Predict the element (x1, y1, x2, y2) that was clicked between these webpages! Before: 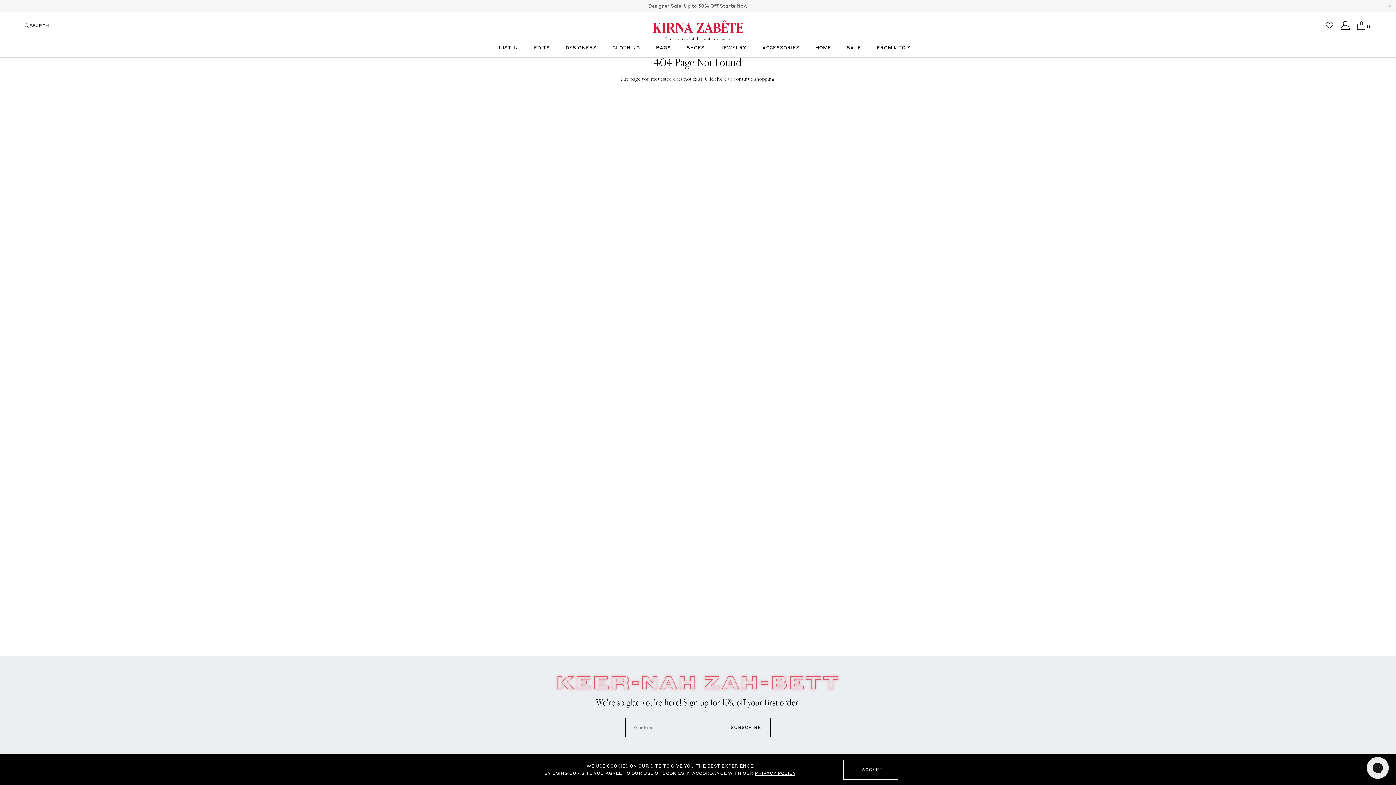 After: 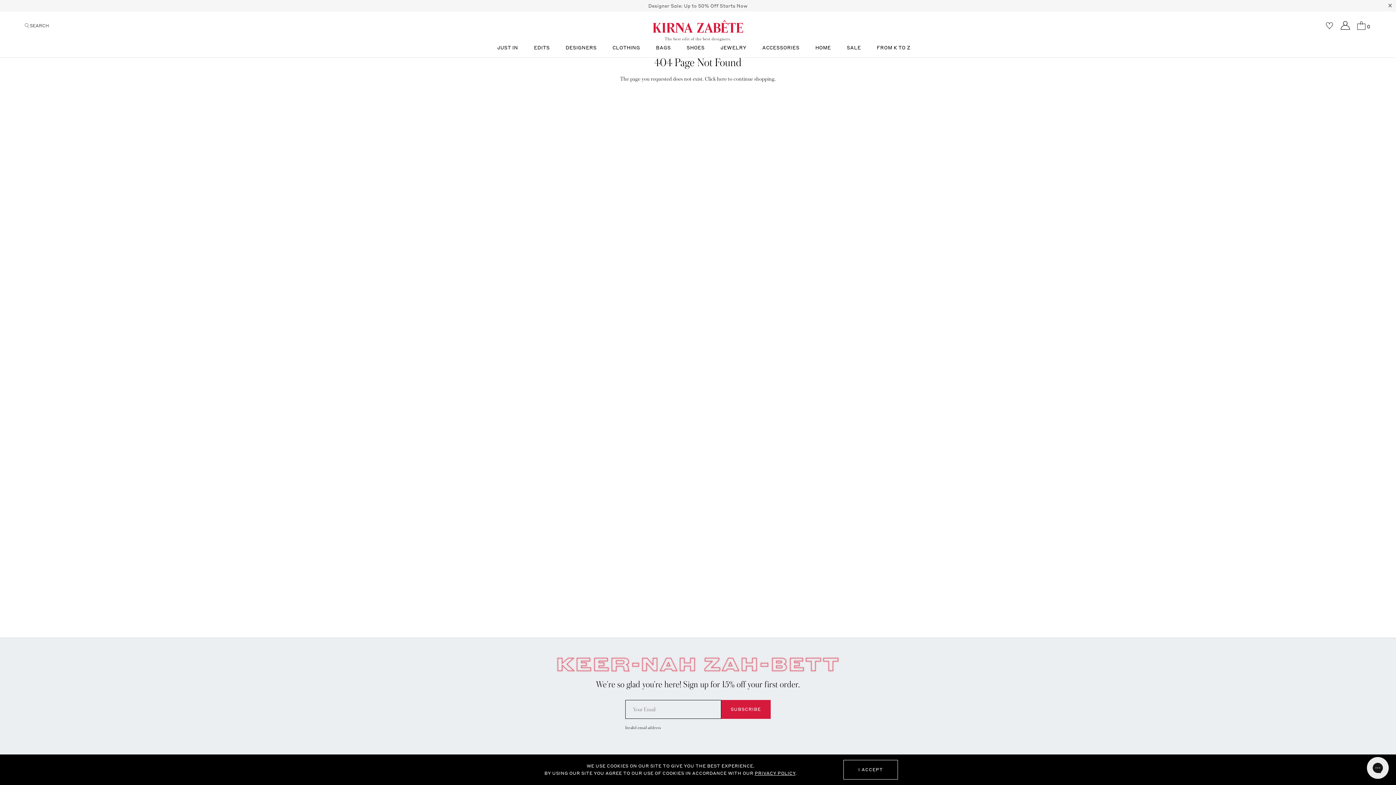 Action: label: SUBSCRIBE bbox: (721, 718, 770, 737)